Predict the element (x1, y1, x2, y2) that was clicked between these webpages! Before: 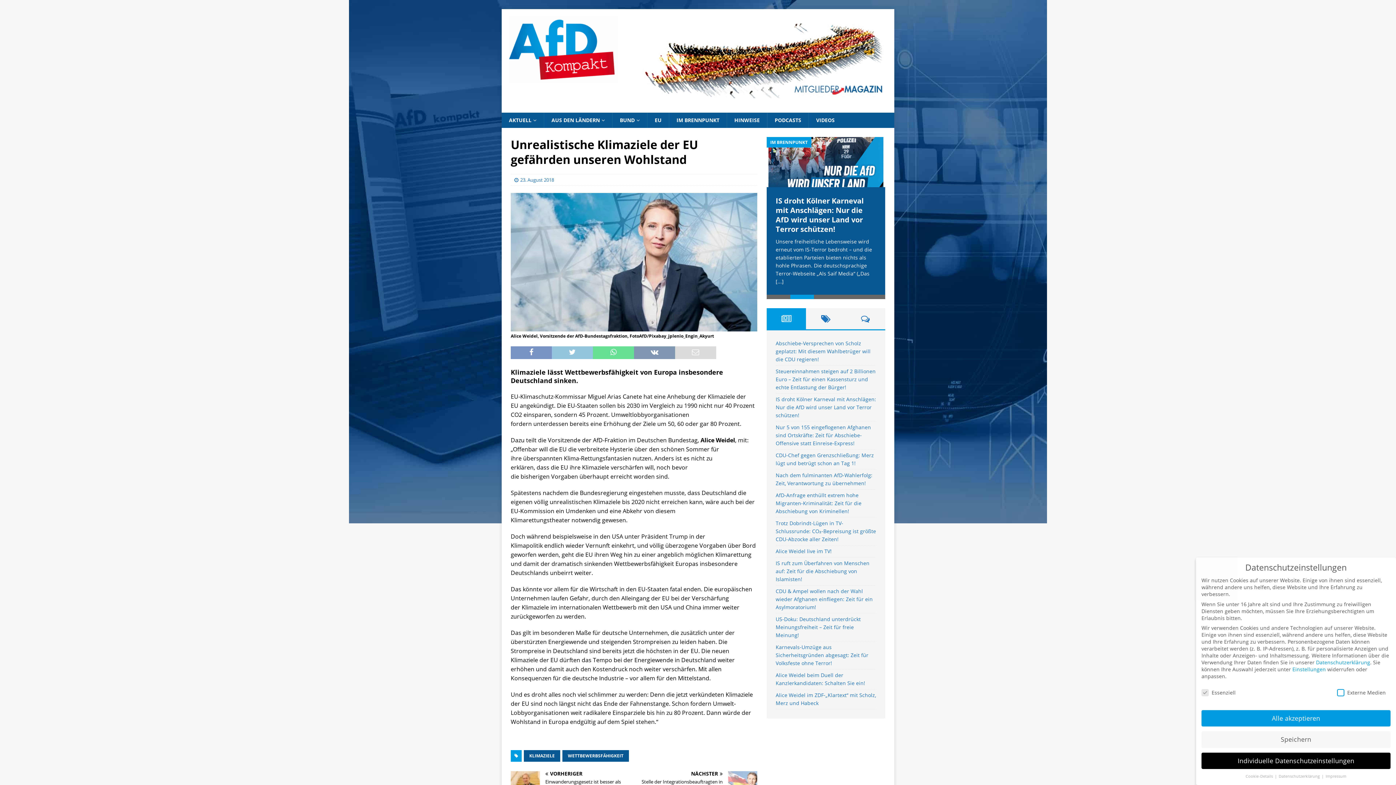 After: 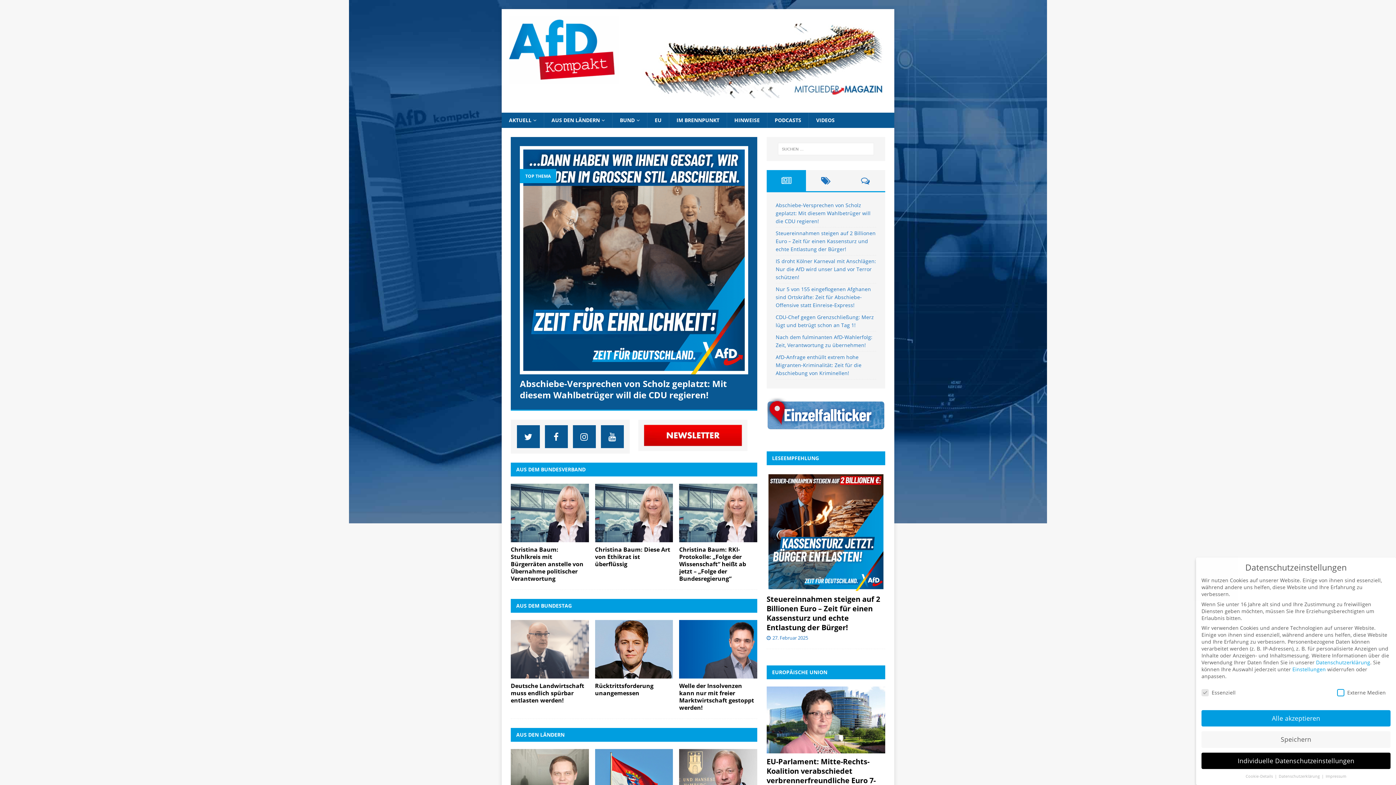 Action: bbox: (509, 75, 618, 82)